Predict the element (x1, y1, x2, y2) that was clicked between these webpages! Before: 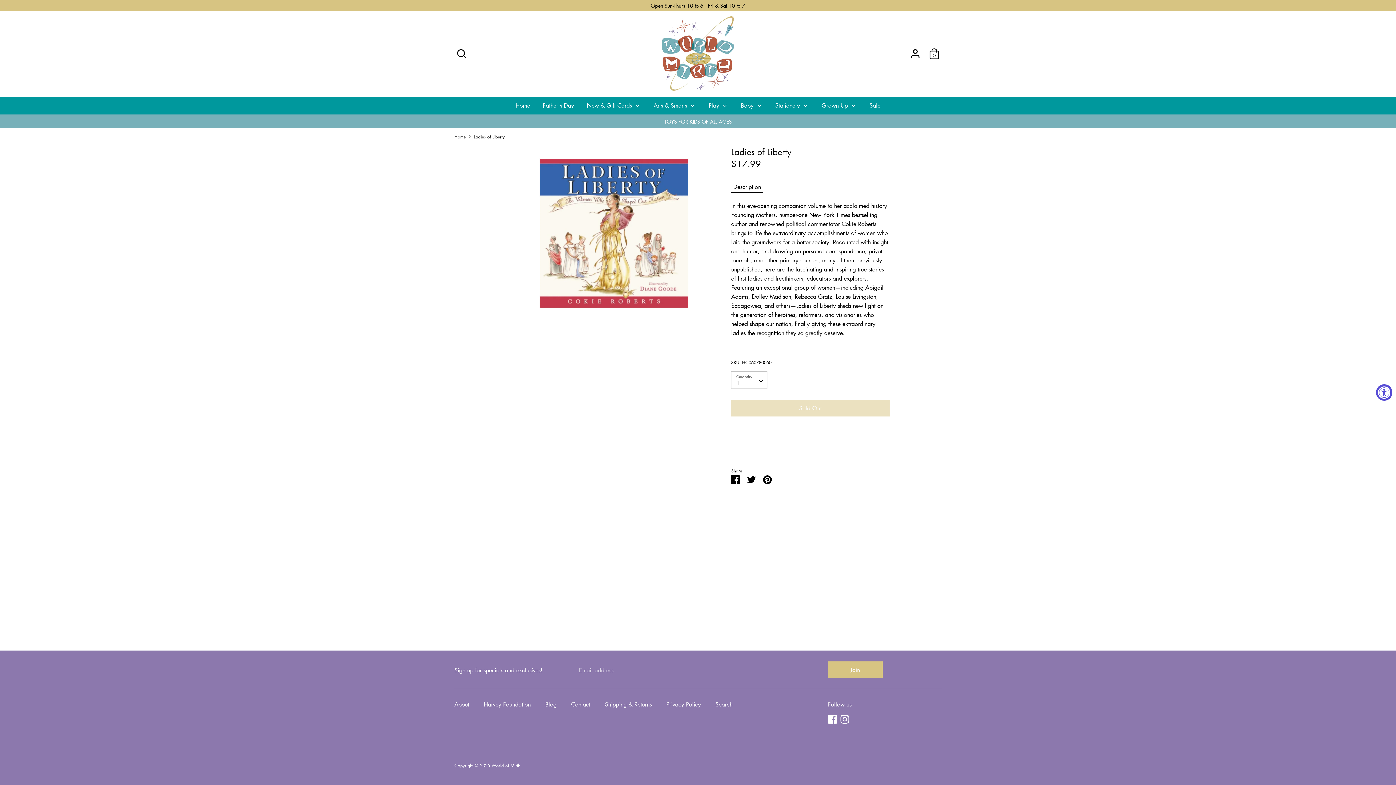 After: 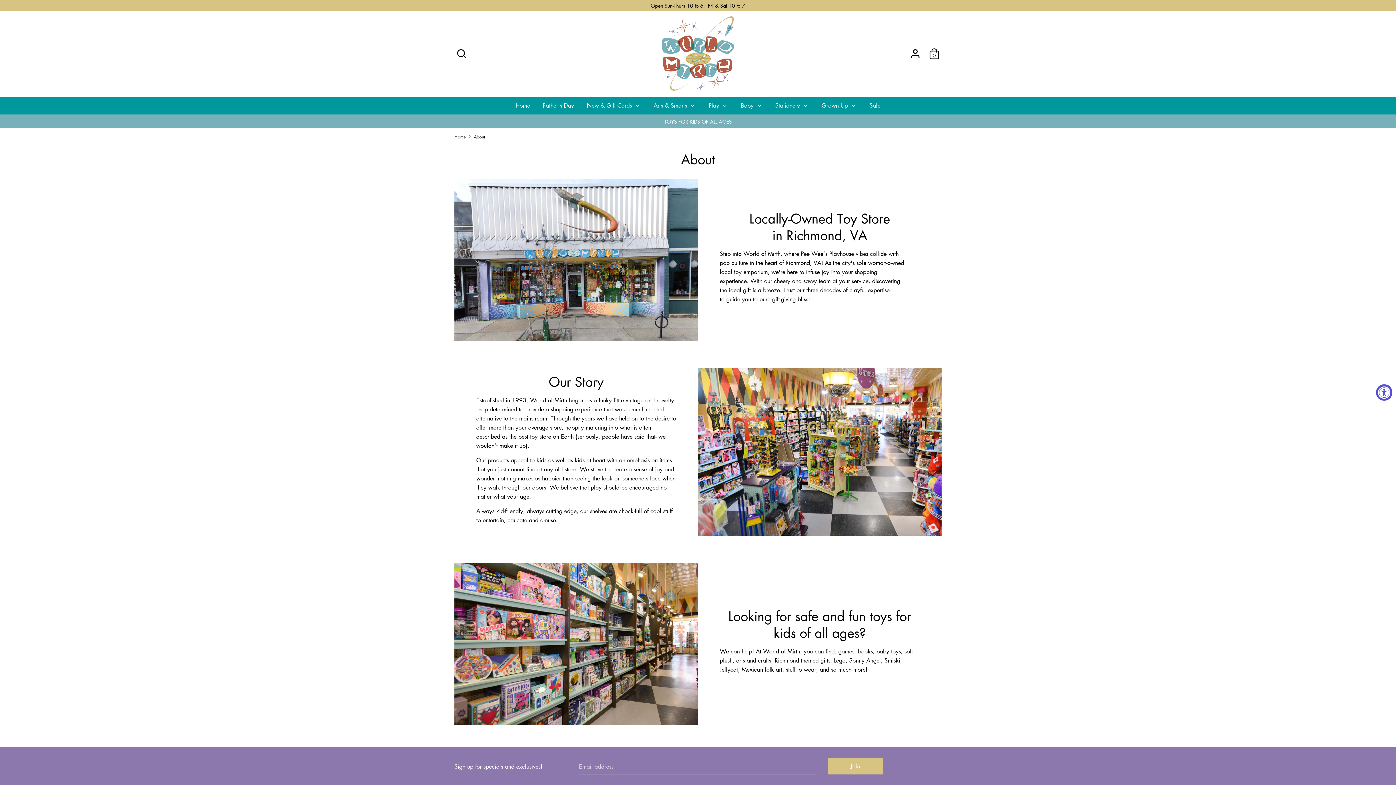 Action: label: About bbox: (454, 700, 476, 710)